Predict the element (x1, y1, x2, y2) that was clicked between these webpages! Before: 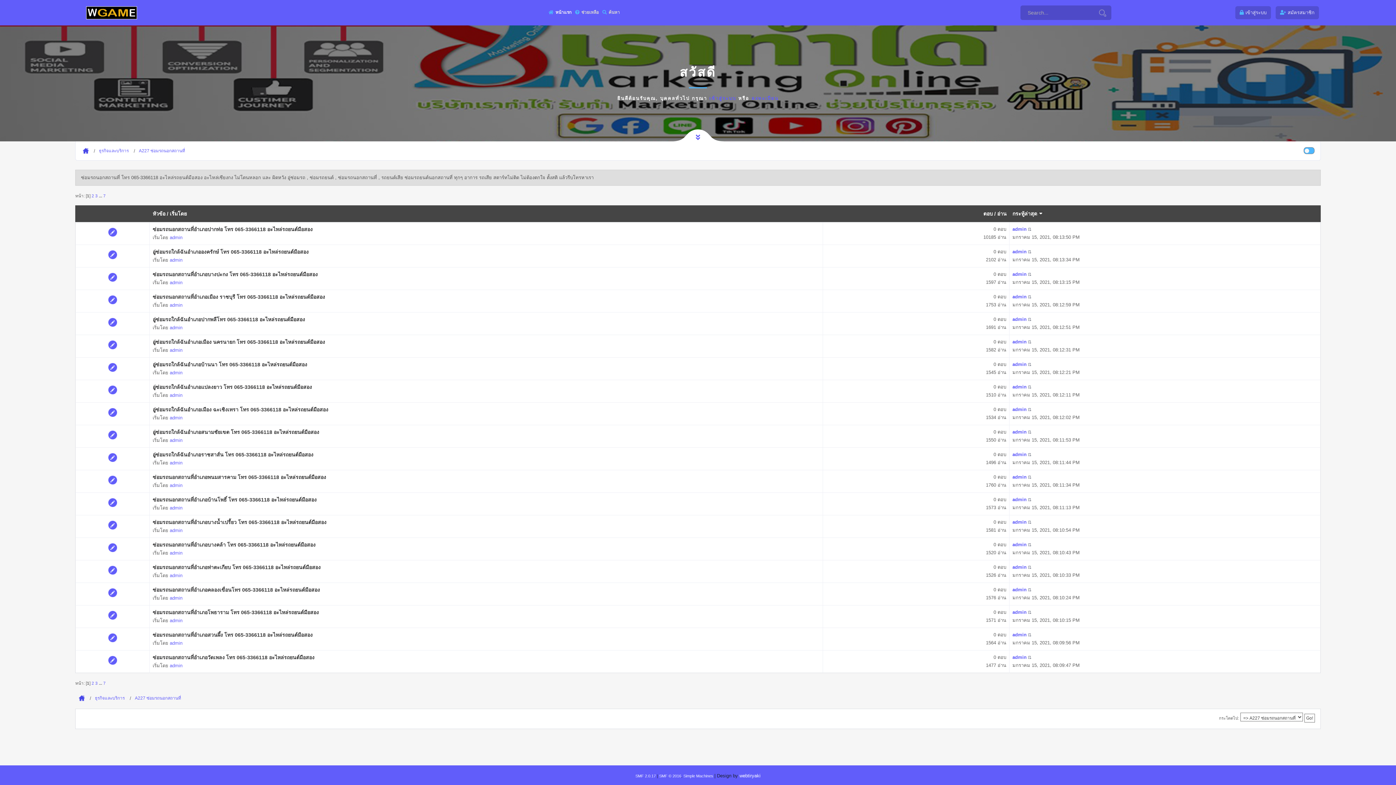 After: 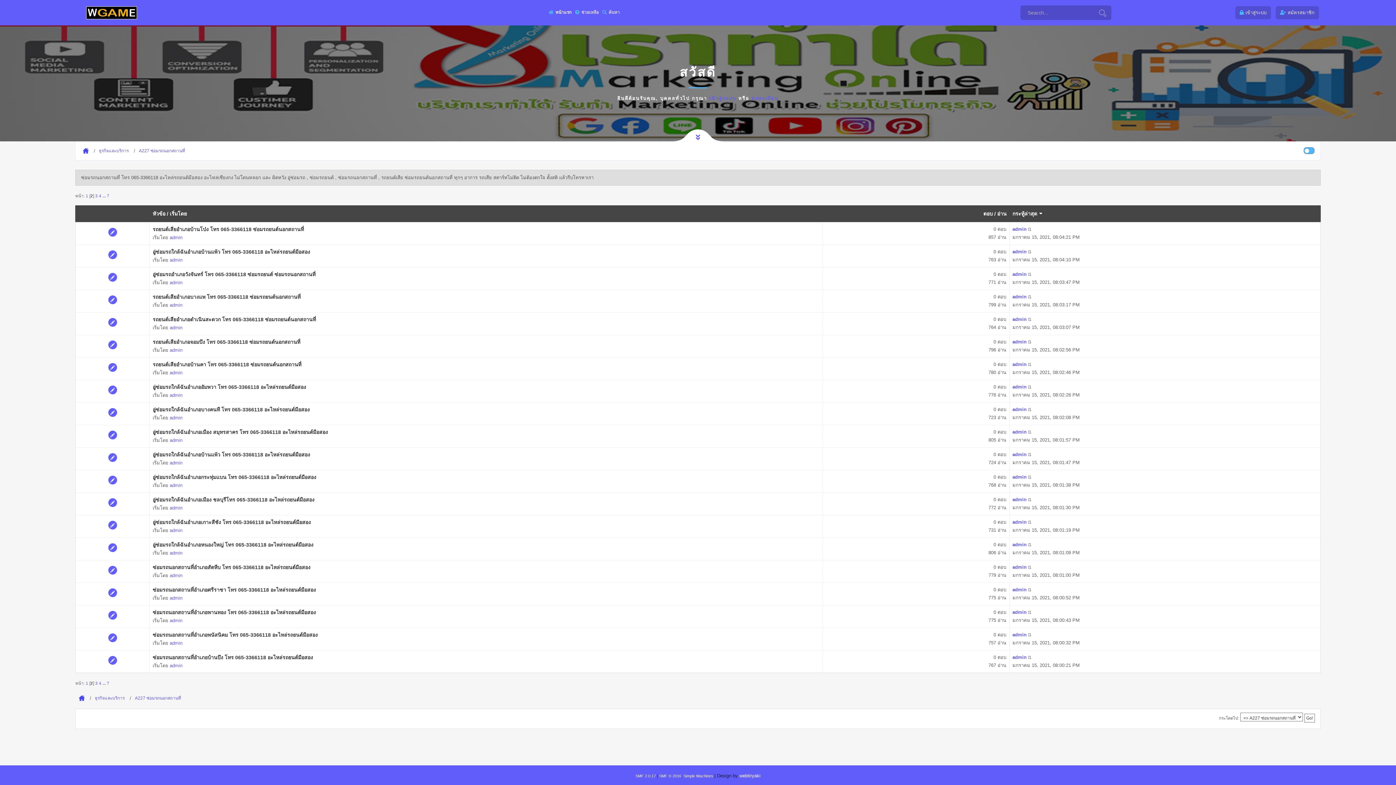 Action: bbox: (91, 680, 94, 685) label: 2